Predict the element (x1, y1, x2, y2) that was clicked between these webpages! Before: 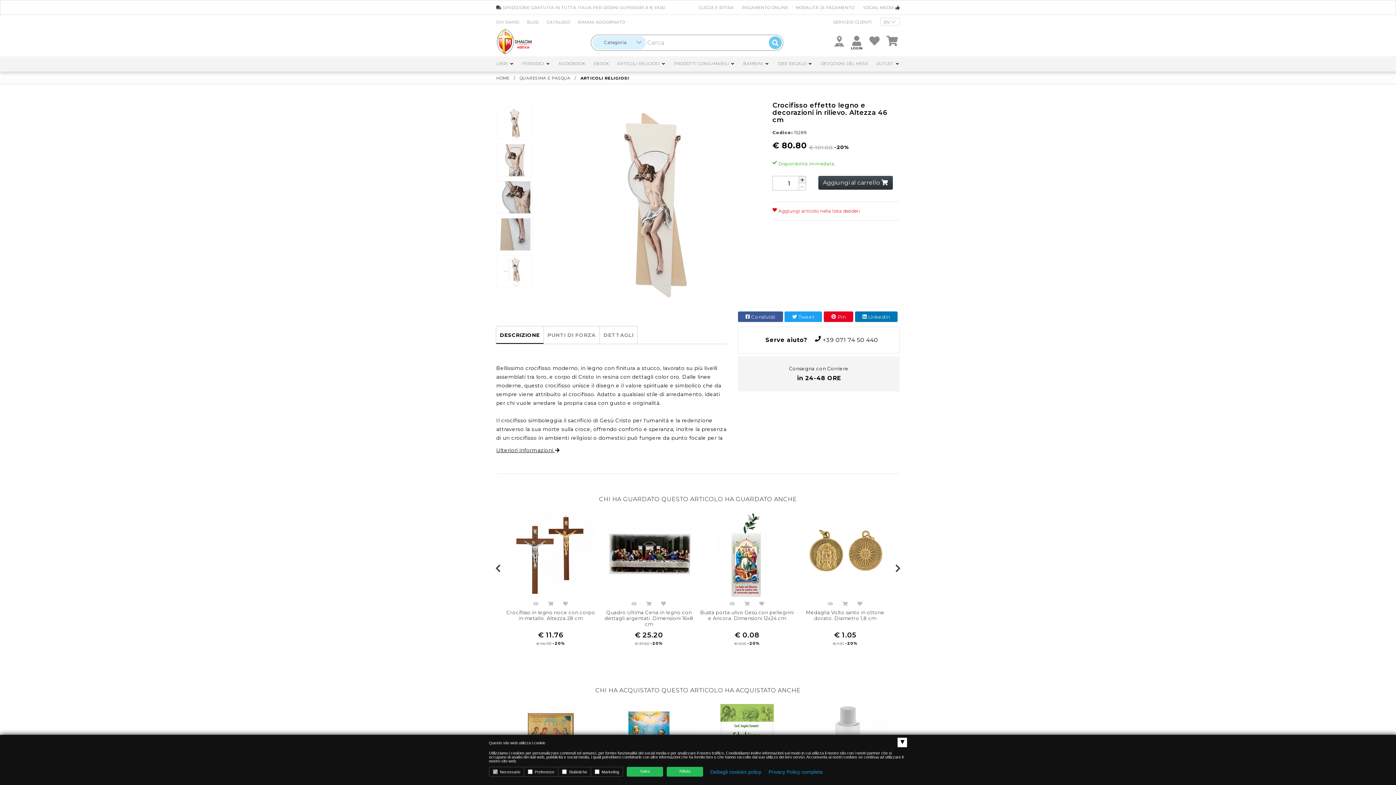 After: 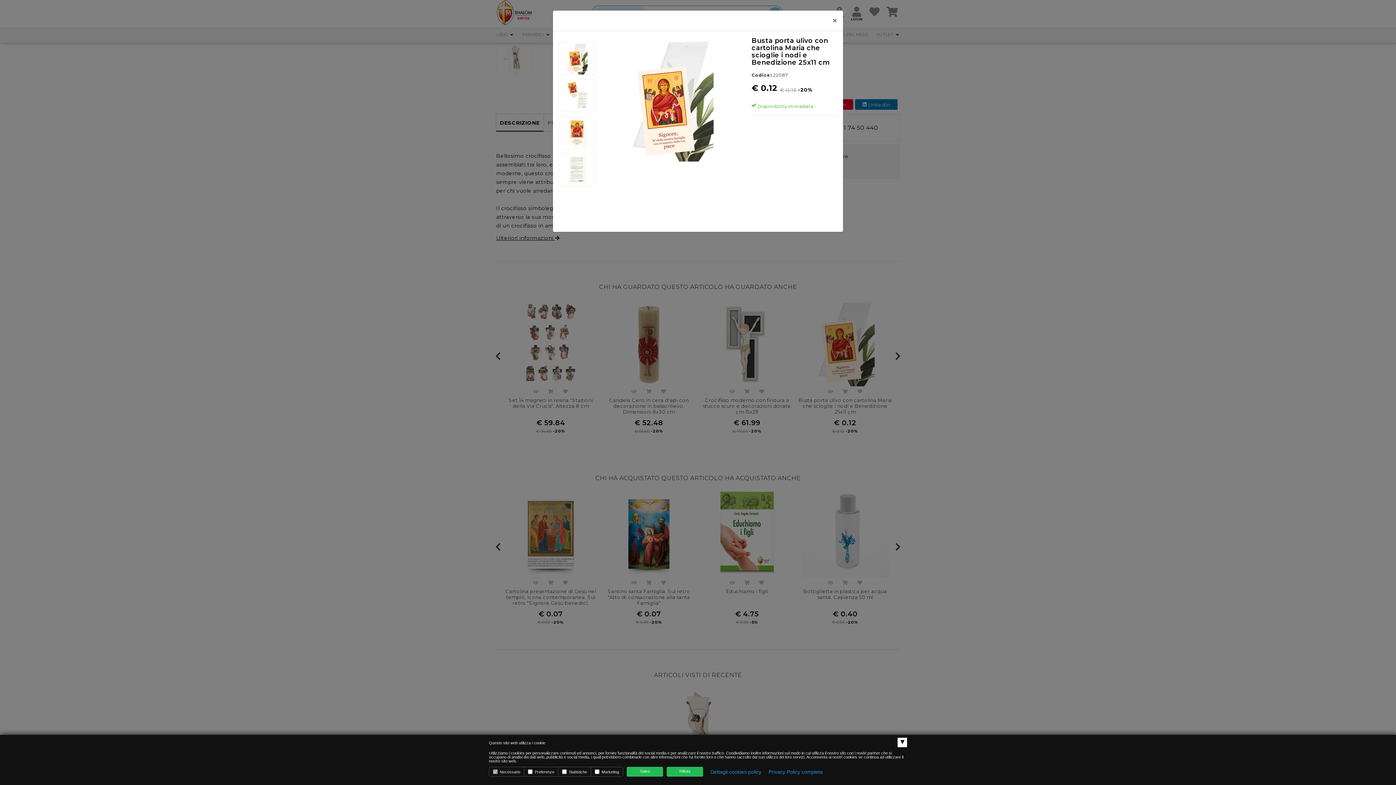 Action: bbox: (824, 598, 837, 611) label: Anteprima